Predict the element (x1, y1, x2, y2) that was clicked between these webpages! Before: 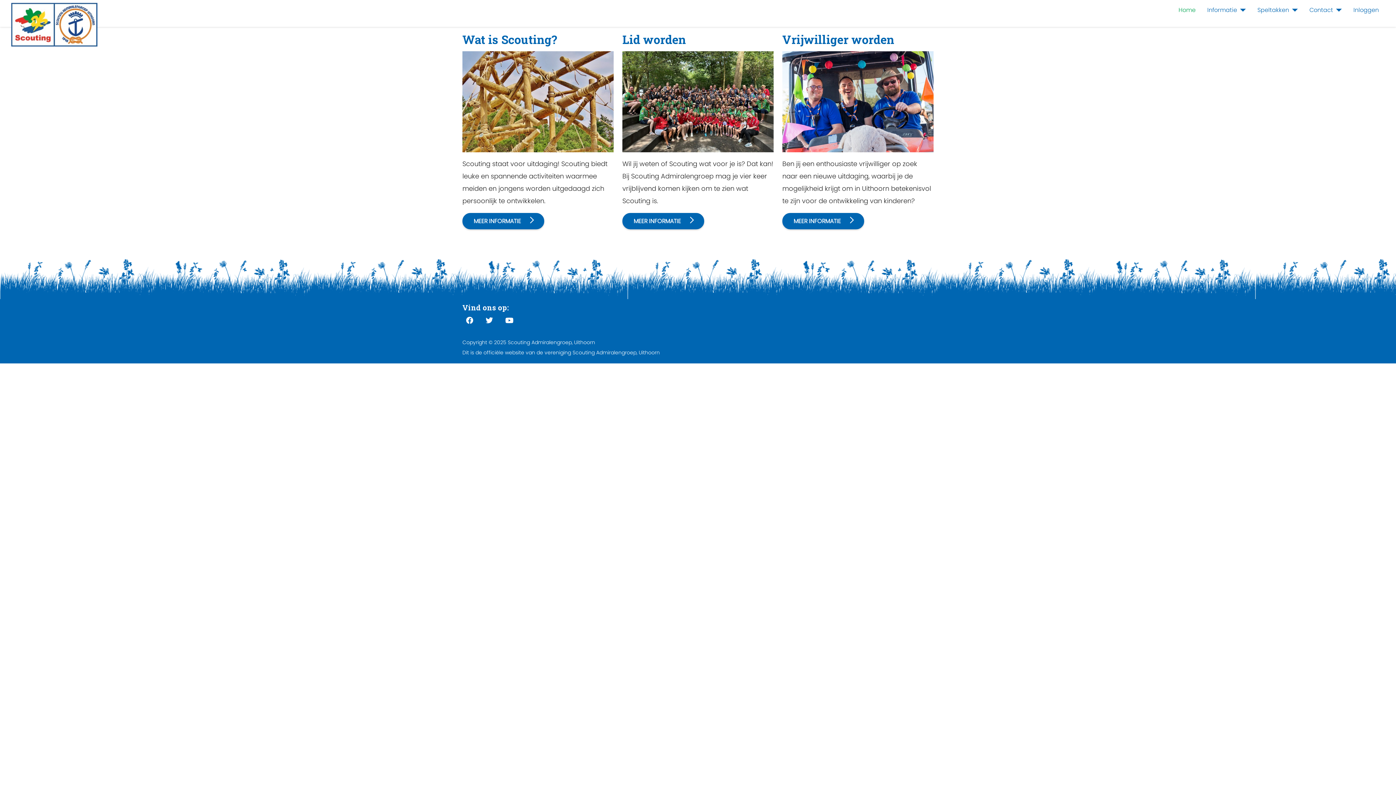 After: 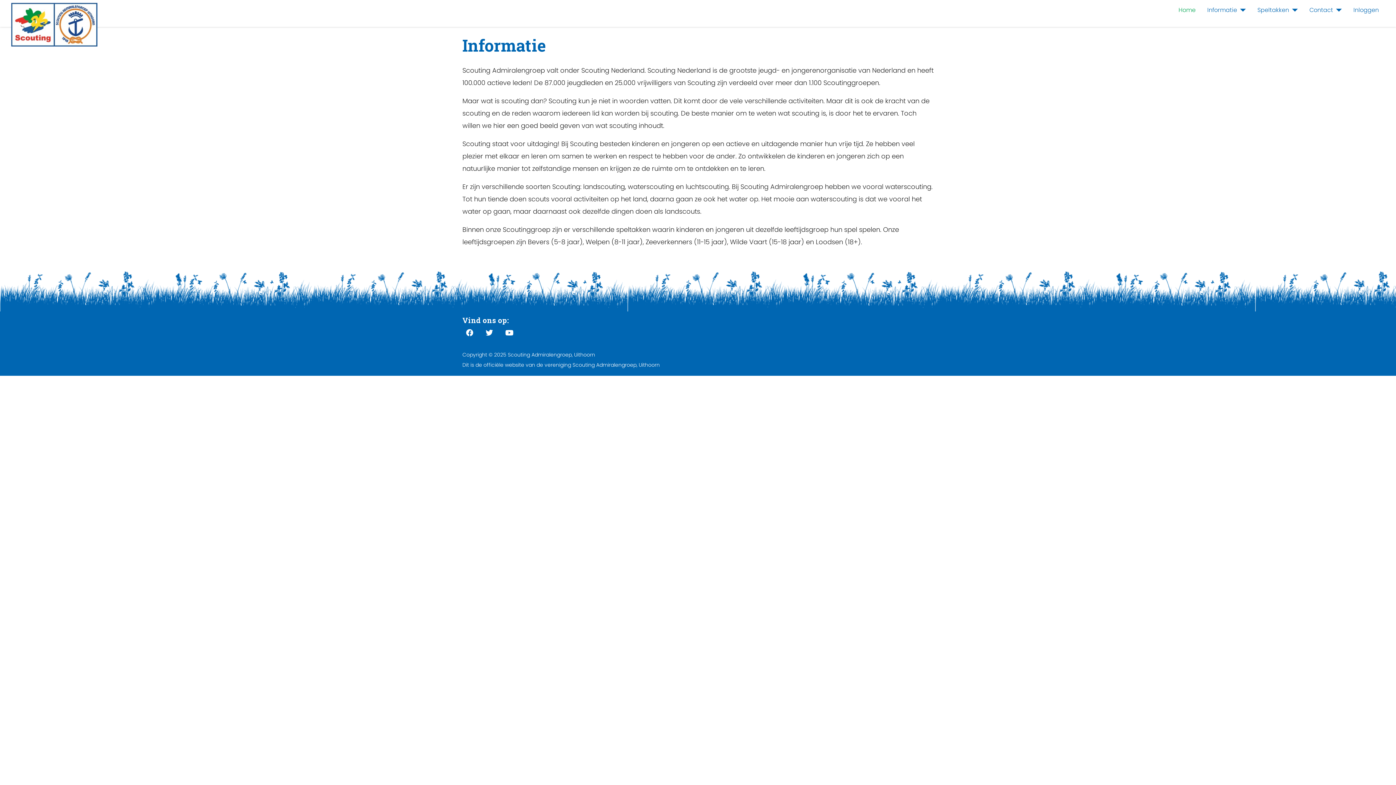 Action: bbox: (1207, 5, 1237, 14) label: Informatie